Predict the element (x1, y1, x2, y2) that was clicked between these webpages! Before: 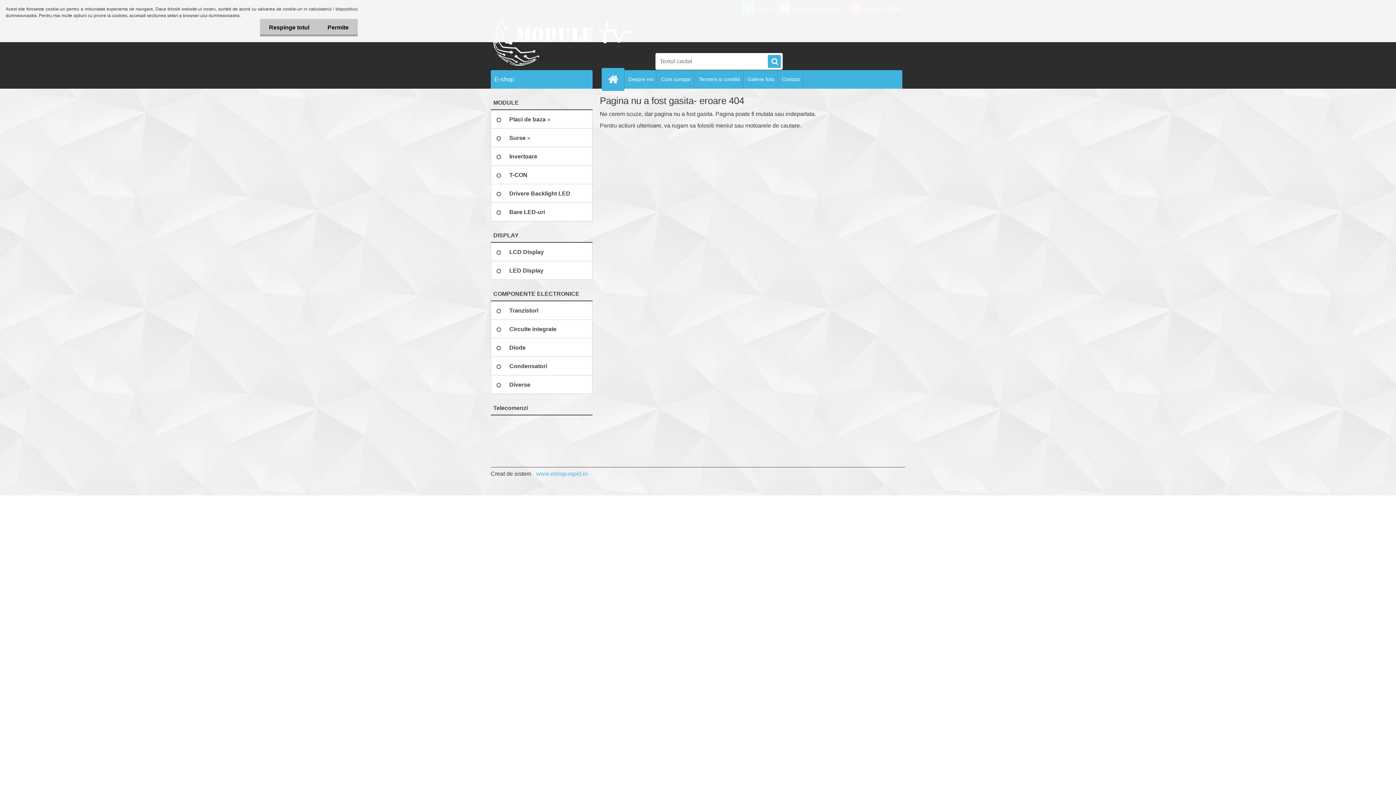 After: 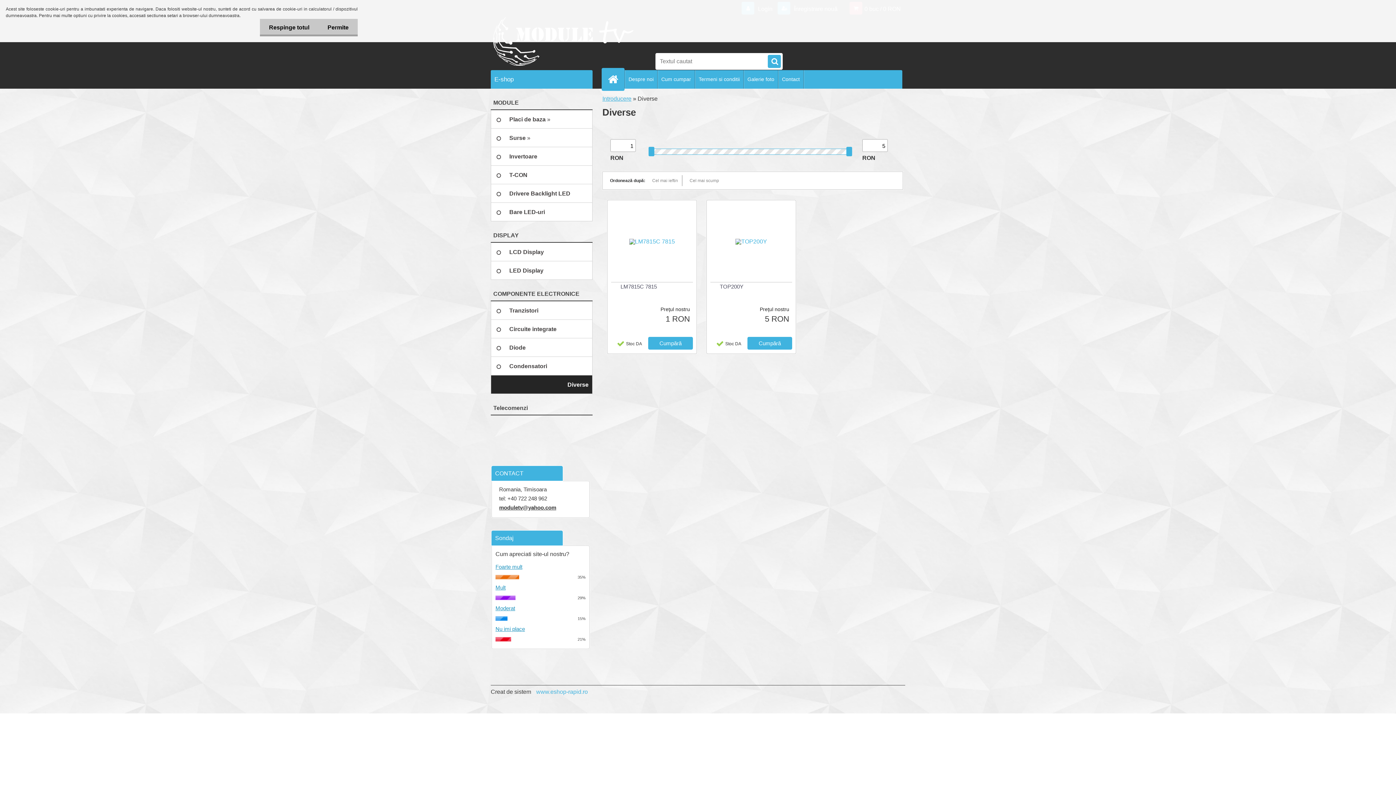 Action: bbox: (490, 375, 592, 394) label: Diverse